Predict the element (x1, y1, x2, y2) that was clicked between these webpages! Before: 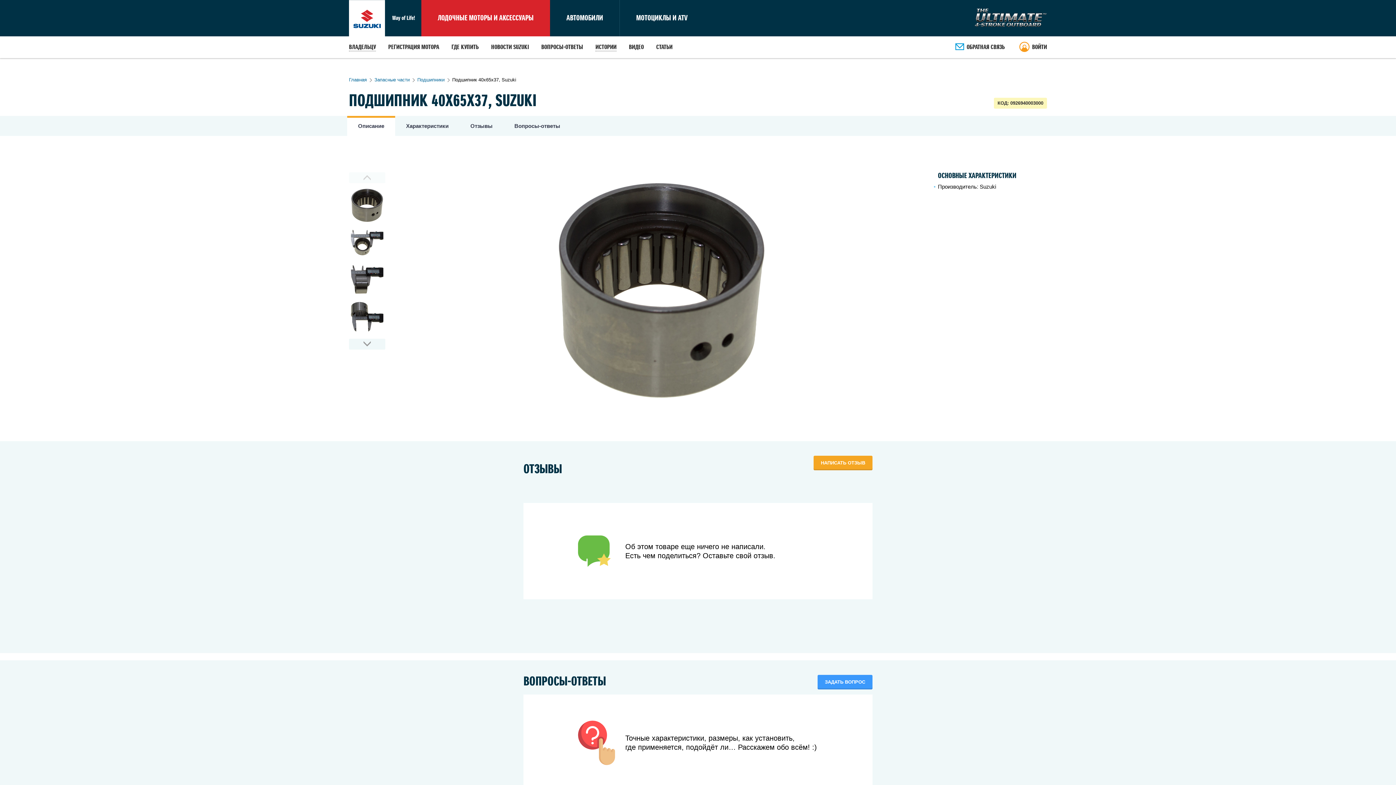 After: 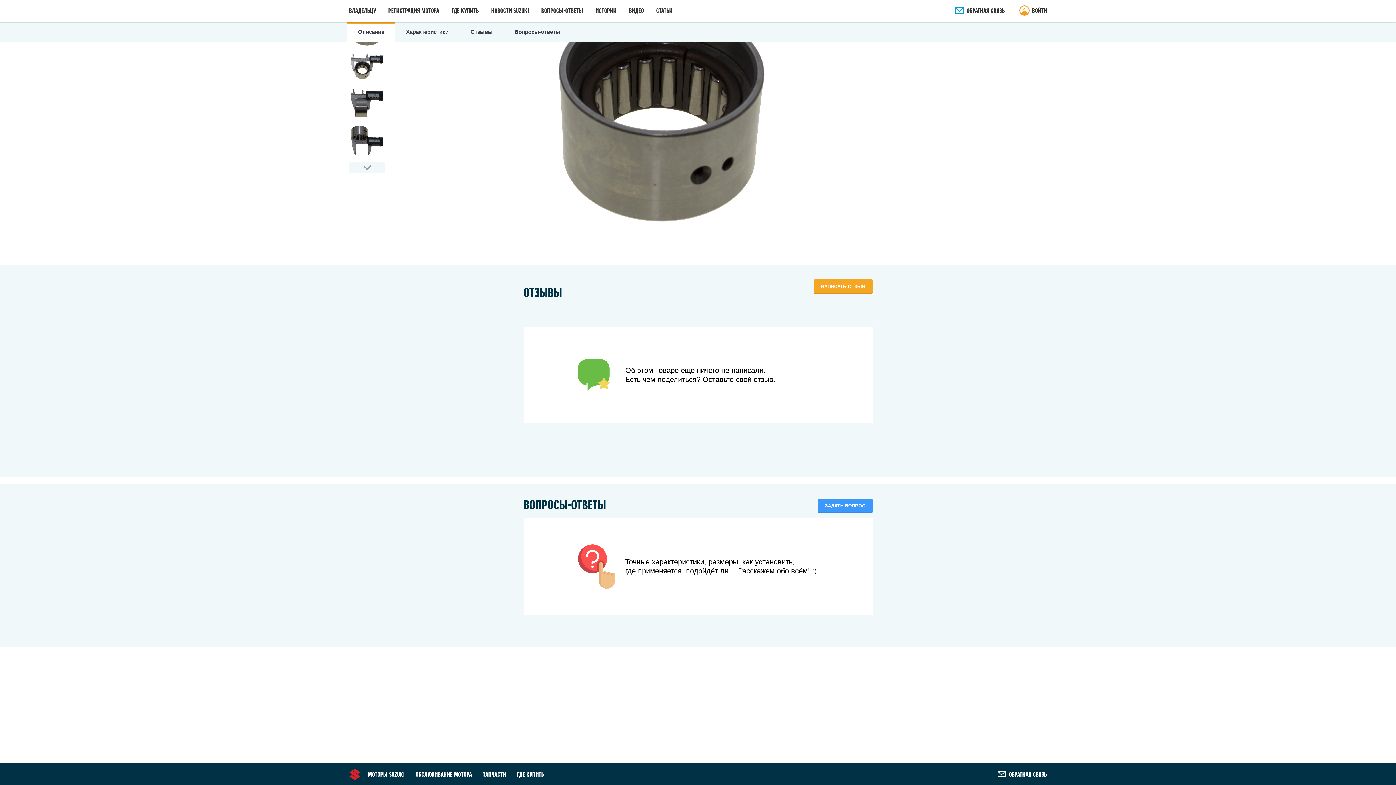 Action: bbox: (395, 116, 459, 136) label: Характеристики